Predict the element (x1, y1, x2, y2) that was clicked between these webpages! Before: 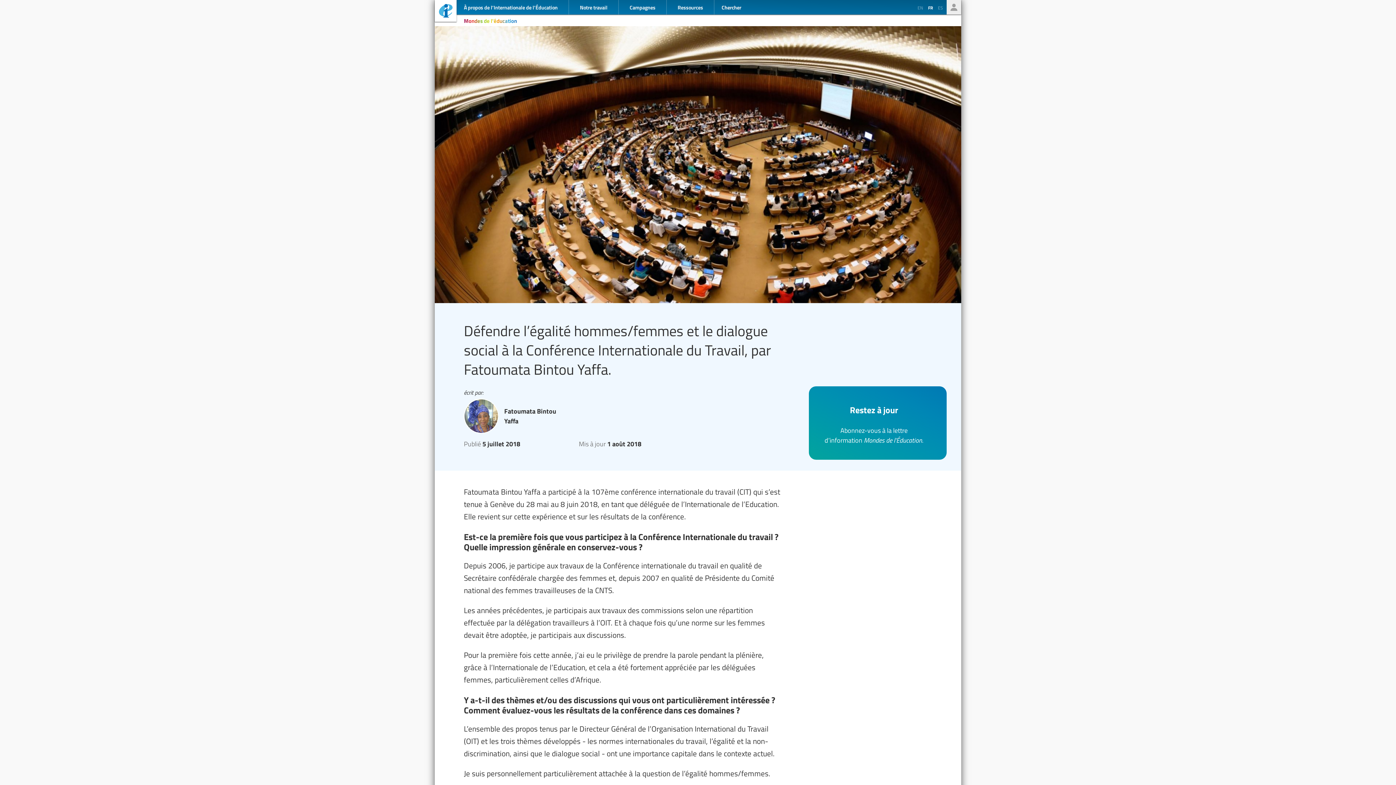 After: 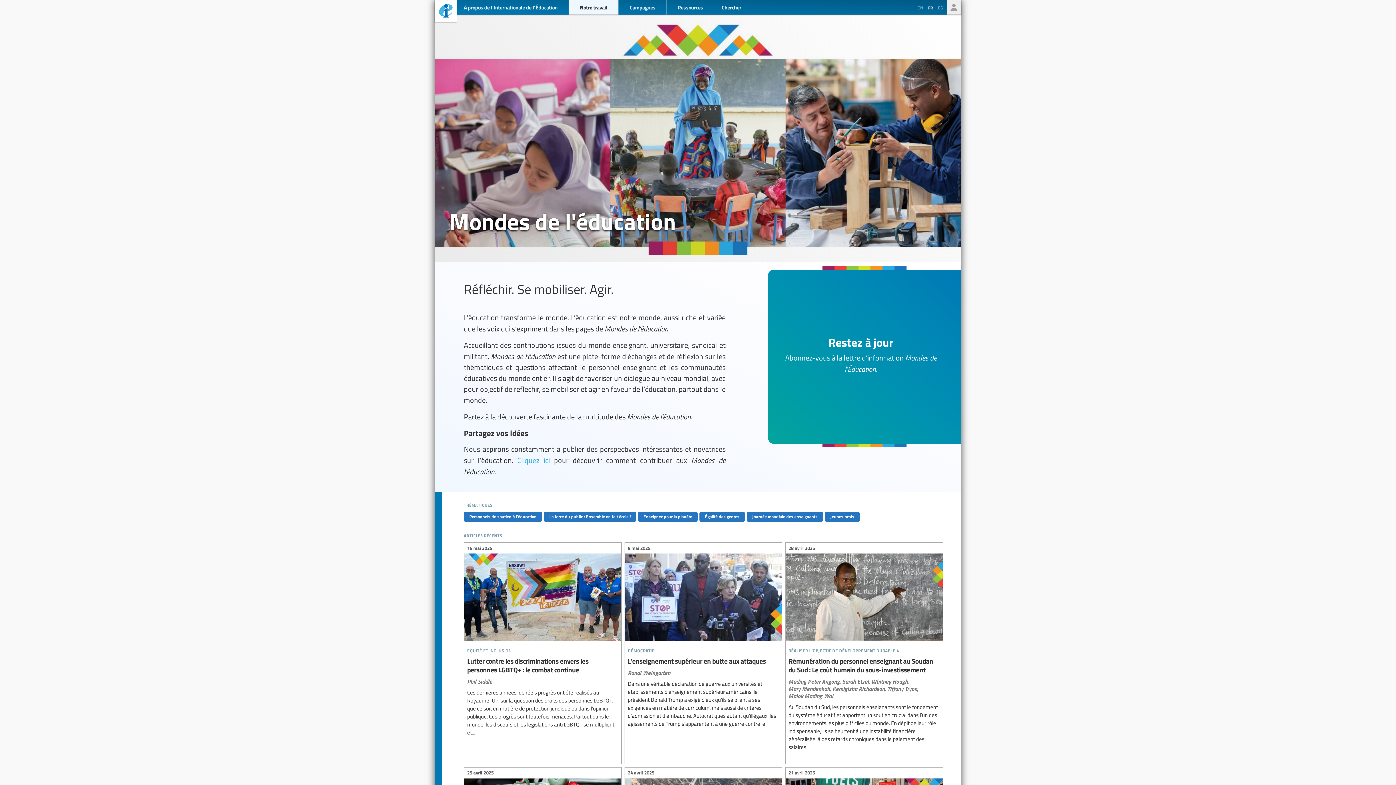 Action: label: Mondes de l'éducation bbox: (464, 16, 517, 24)